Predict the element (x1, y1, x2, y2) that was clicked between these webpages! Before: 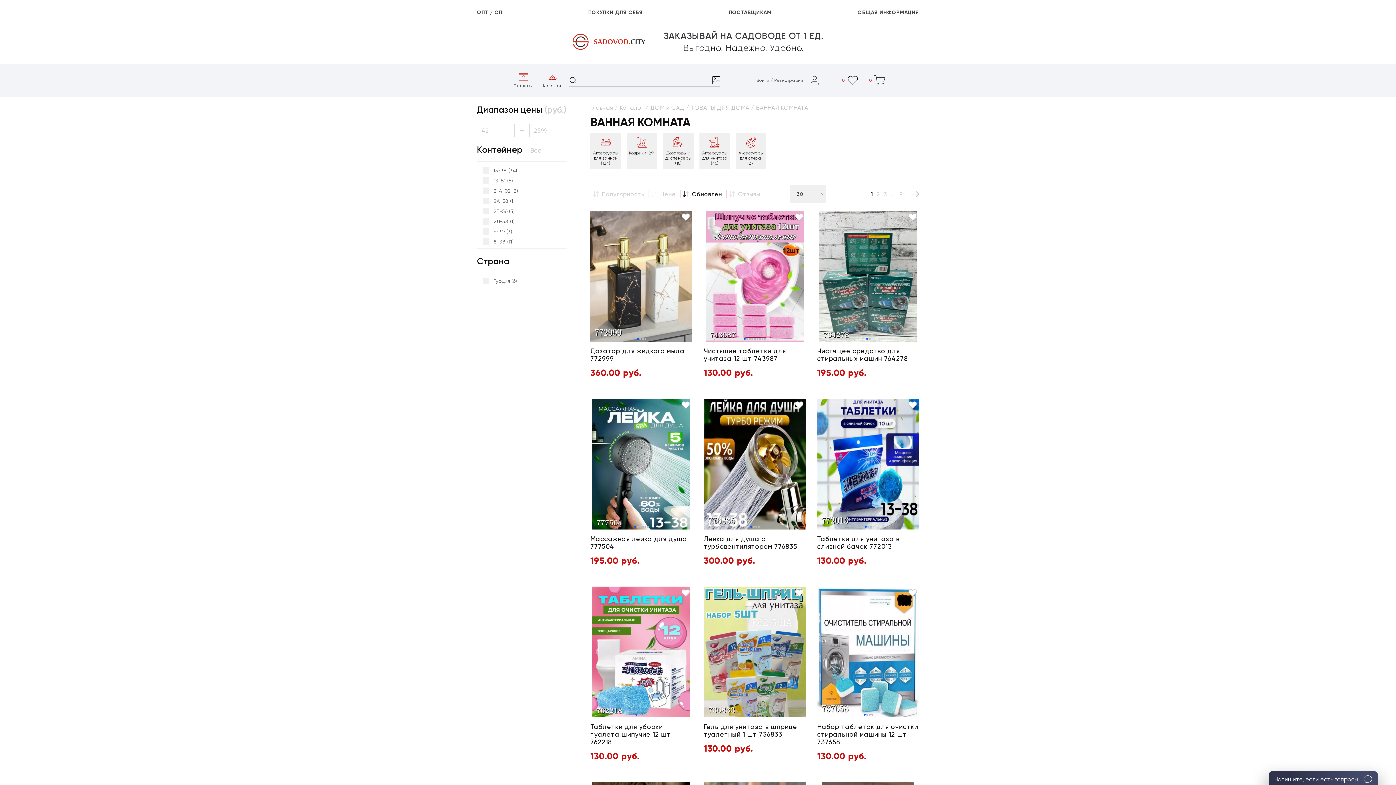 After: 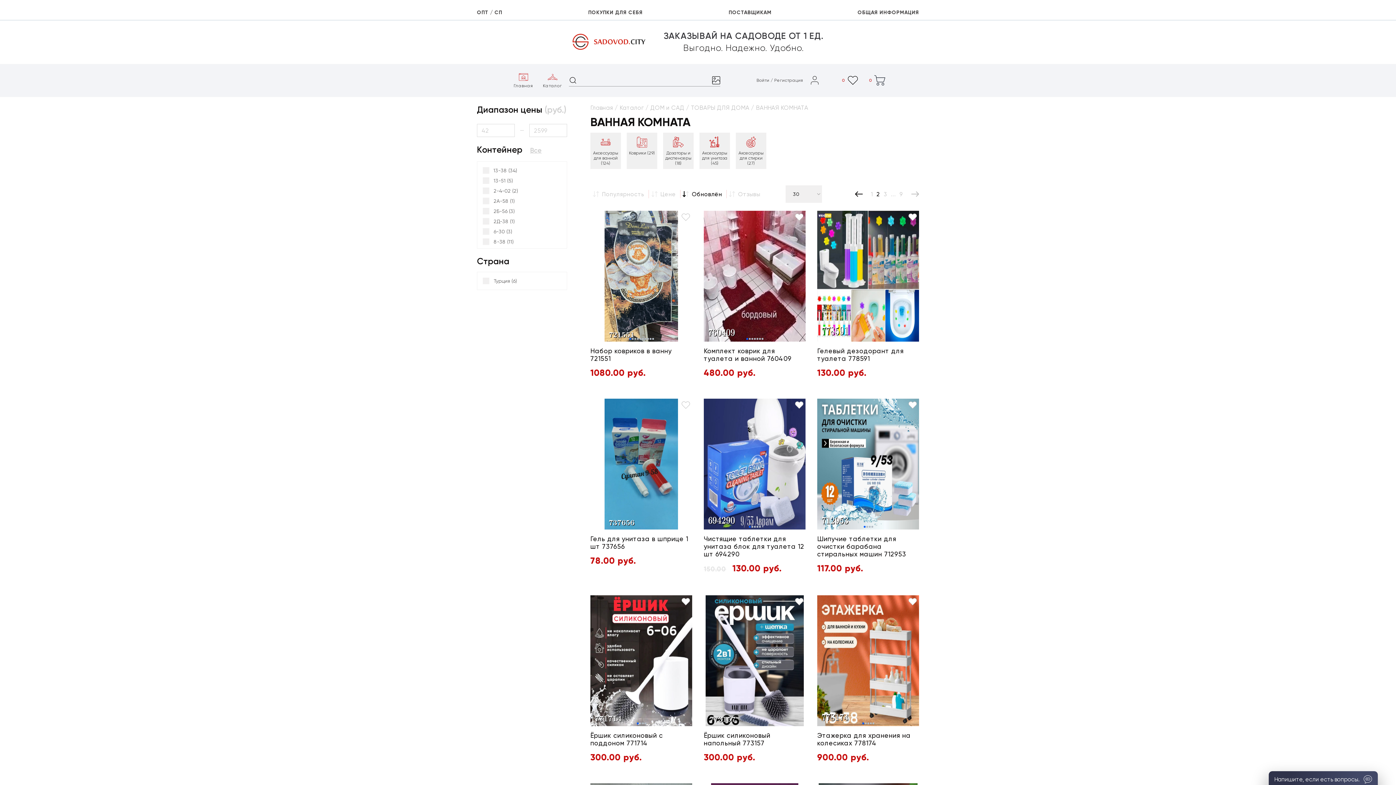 Action: bbox: (911, 191, 919, 197)